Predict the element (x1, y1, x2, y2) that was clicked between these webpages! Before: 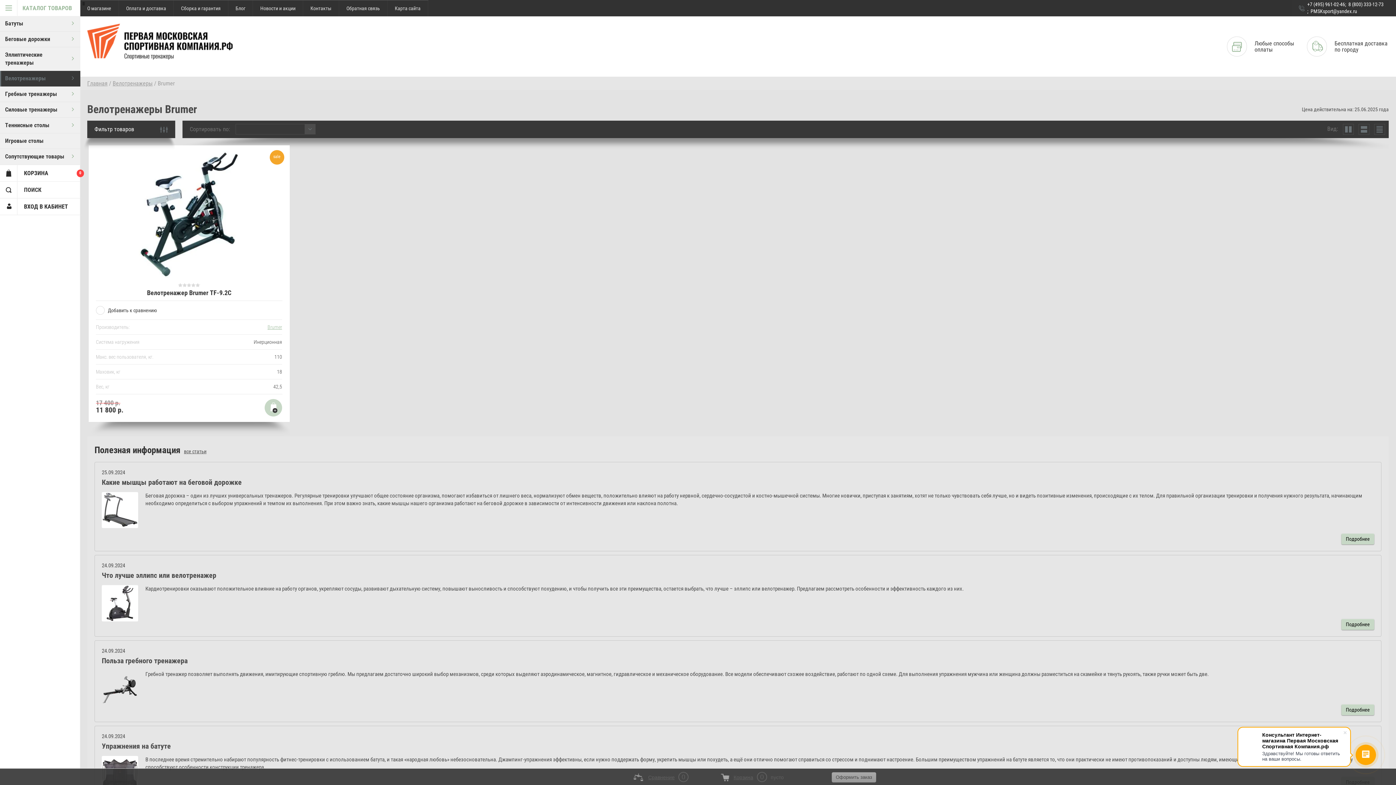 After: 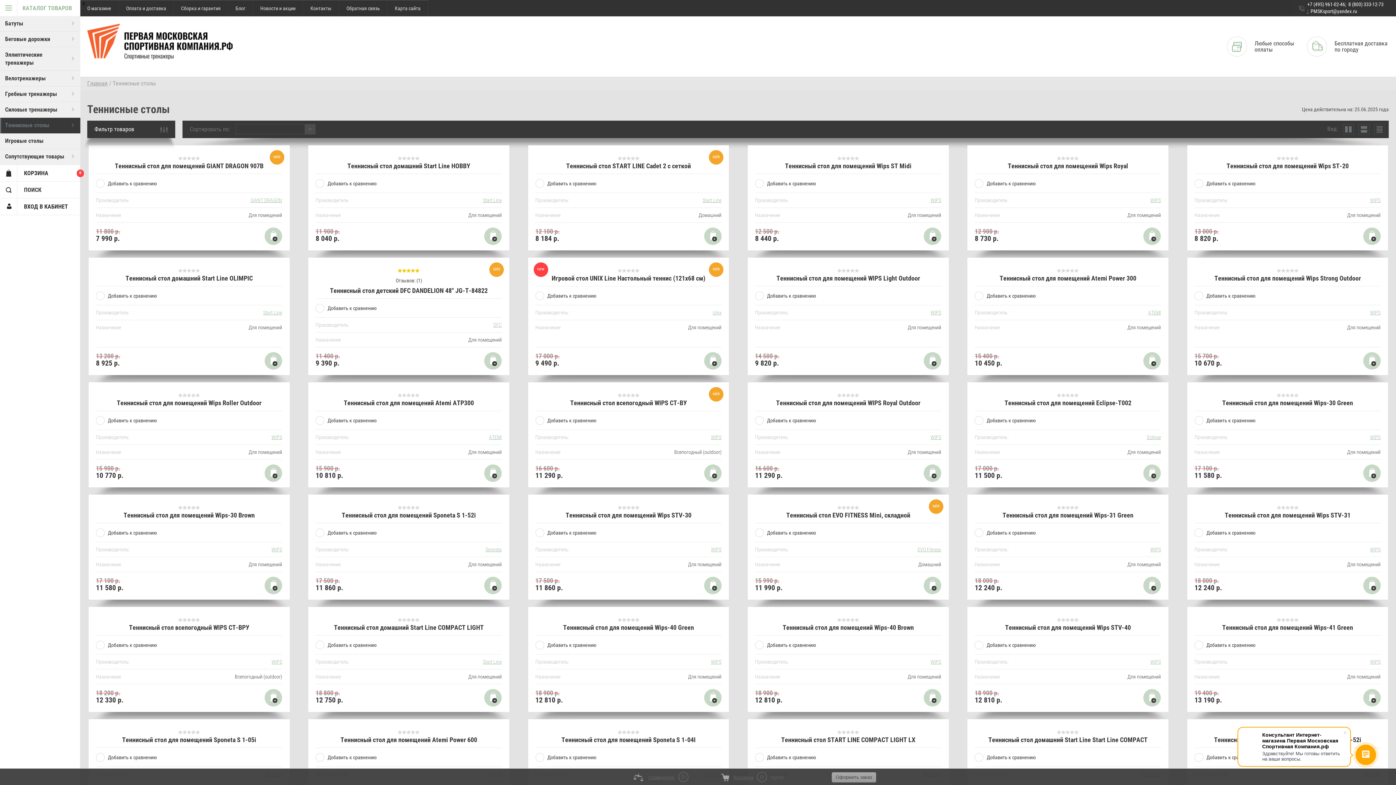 Action: label: Теннисные столы bbox: (0, 117, 80, 133)